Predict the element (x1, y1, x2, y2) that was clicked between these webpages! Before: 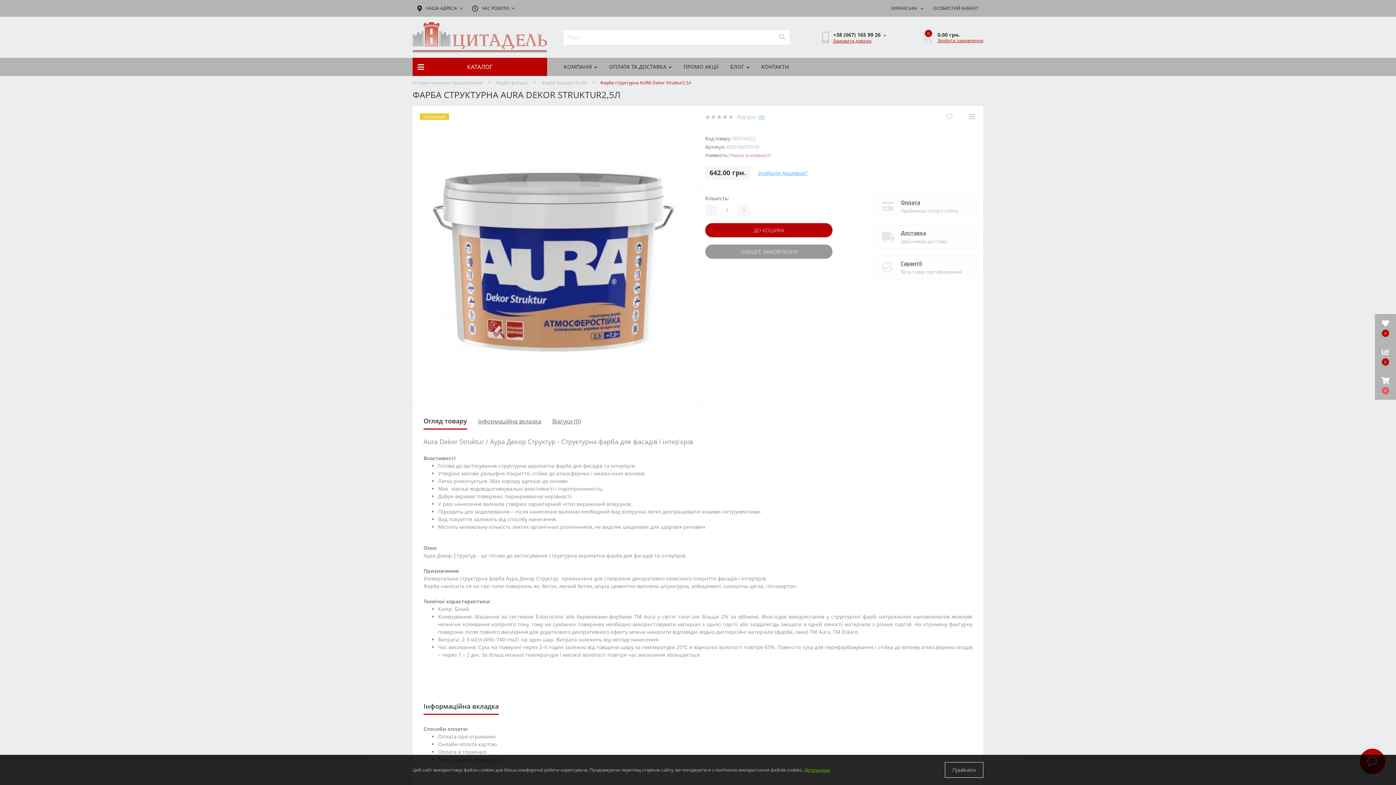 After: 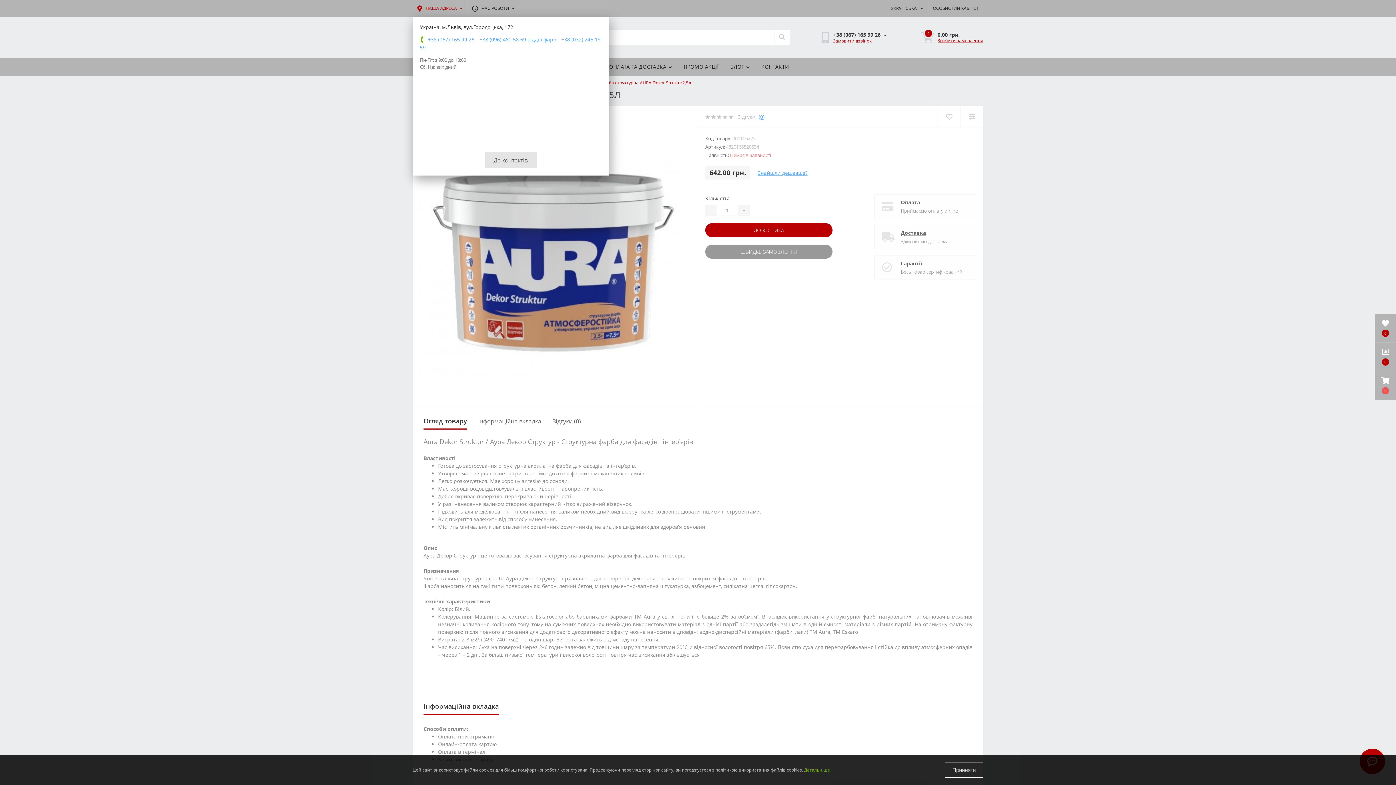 Action: bbox: (412, 0, 467, 16) label: НАША АДРЕСА